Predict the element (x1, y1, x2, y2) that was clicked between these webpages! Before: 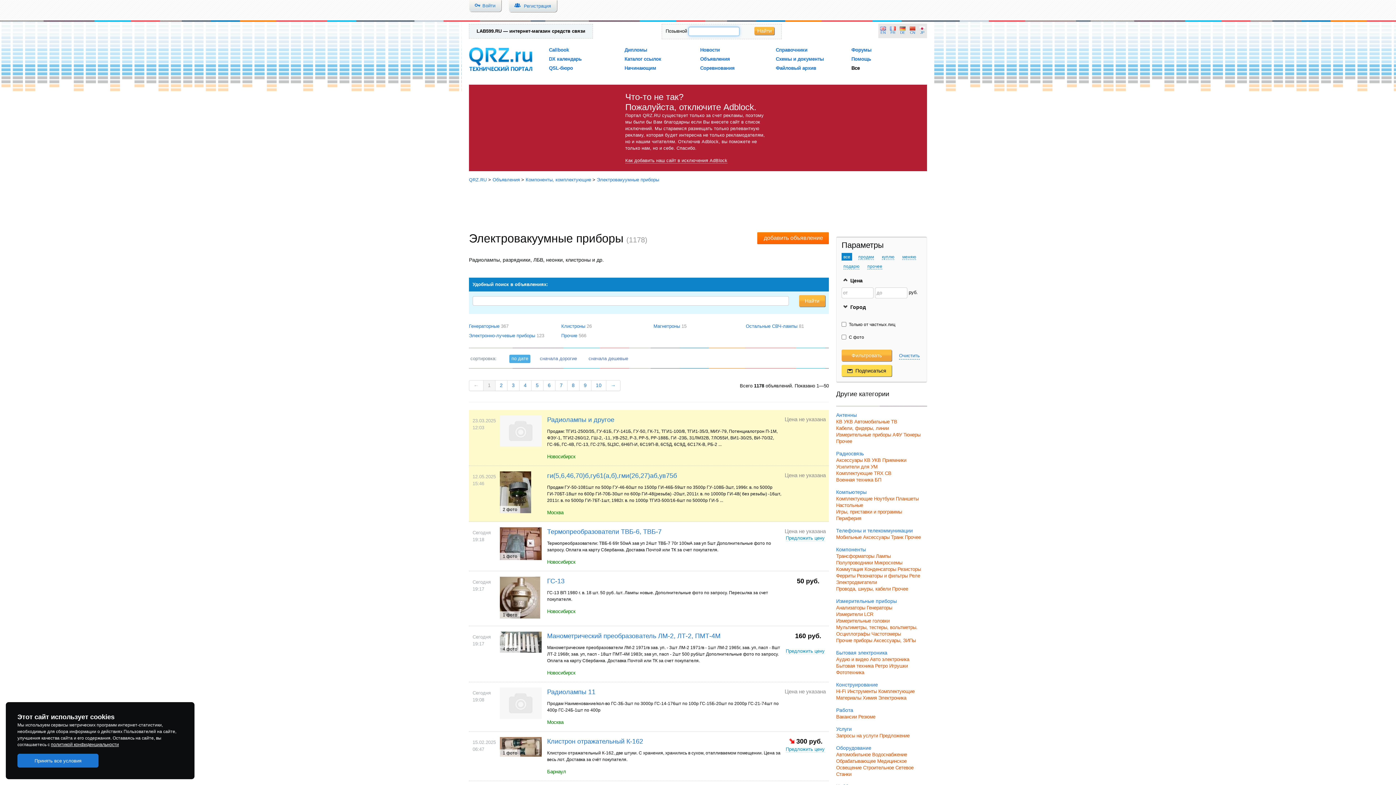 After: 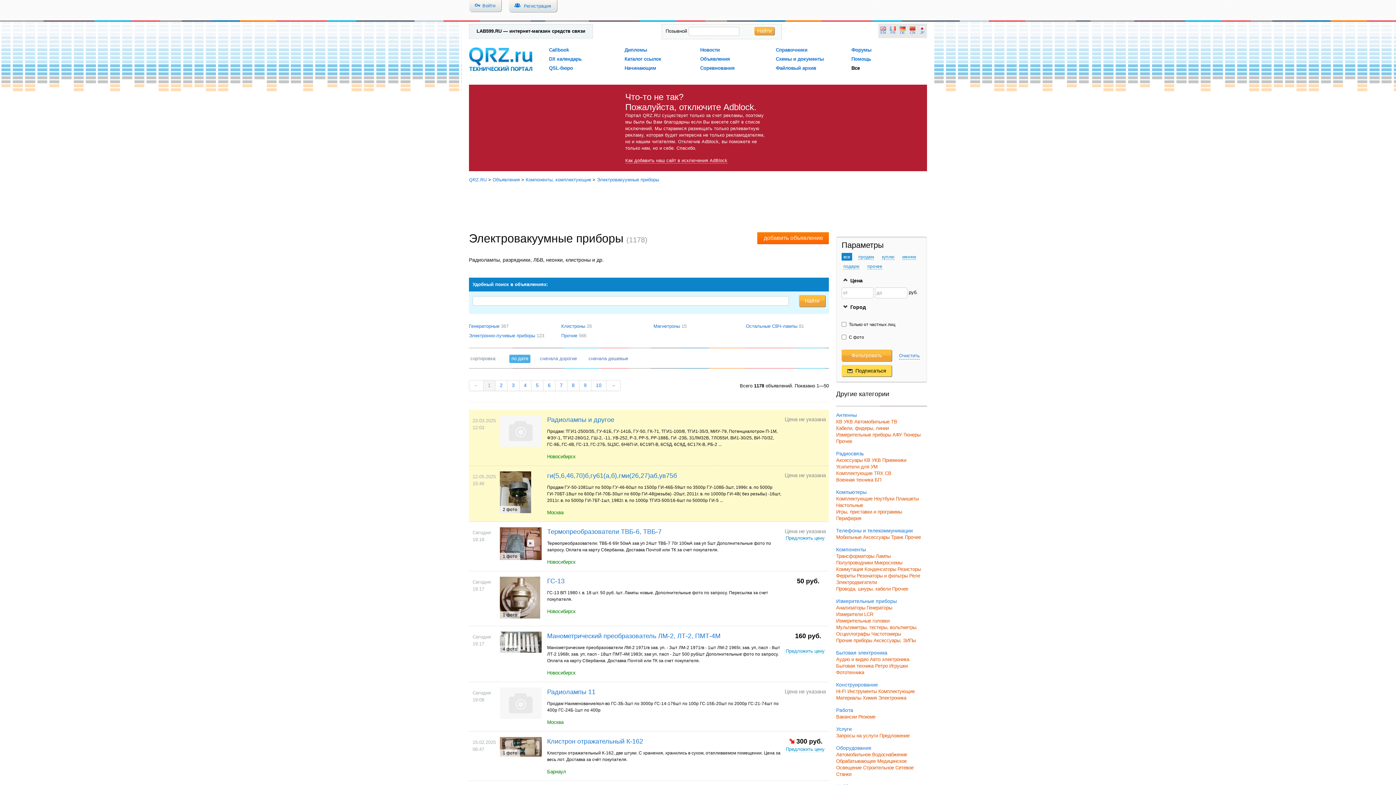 Action: label: Принять все условия bbox: (17, 754, 98, 768)